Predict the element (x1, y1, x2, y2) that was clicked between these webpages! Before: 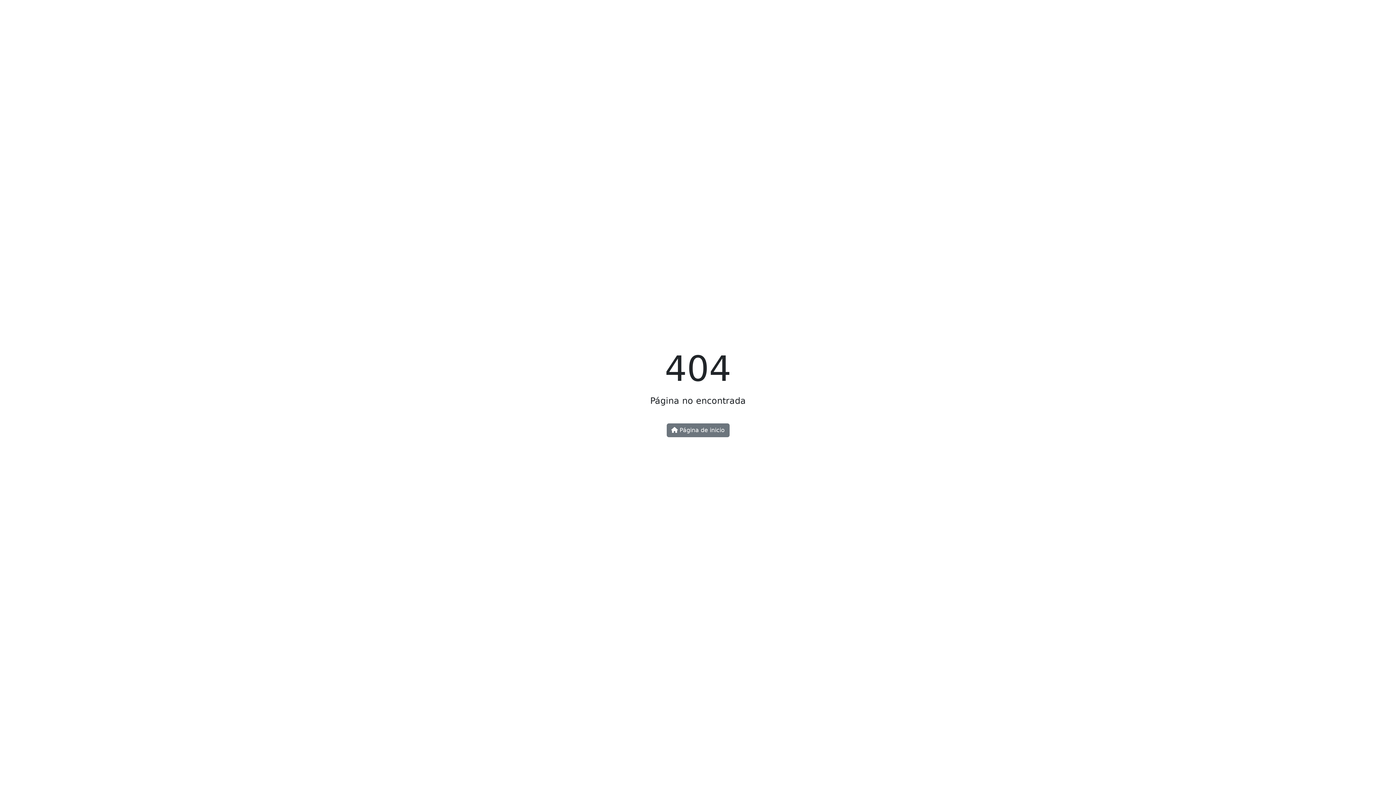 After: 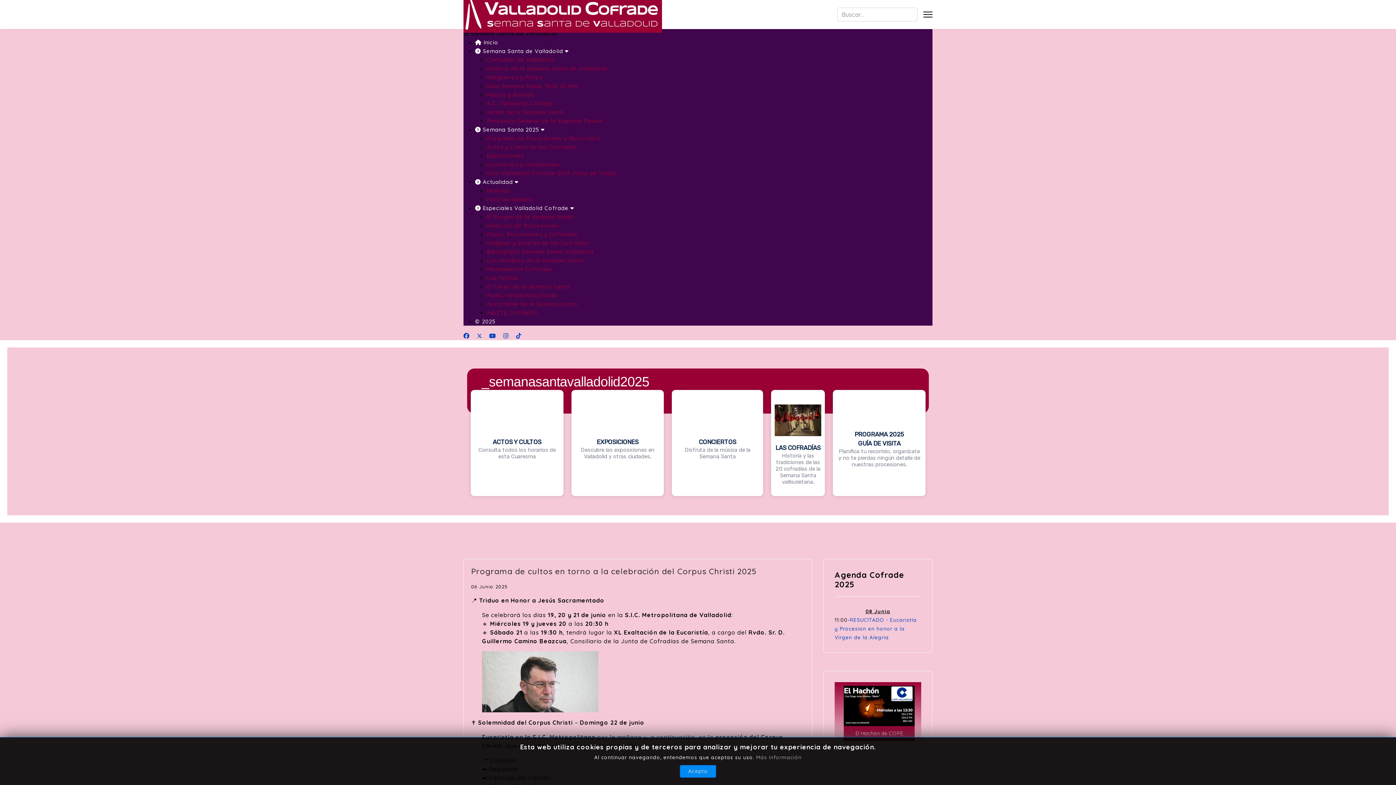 Action: bbox: (666, 423, 729, 437) label:  Página de inicio